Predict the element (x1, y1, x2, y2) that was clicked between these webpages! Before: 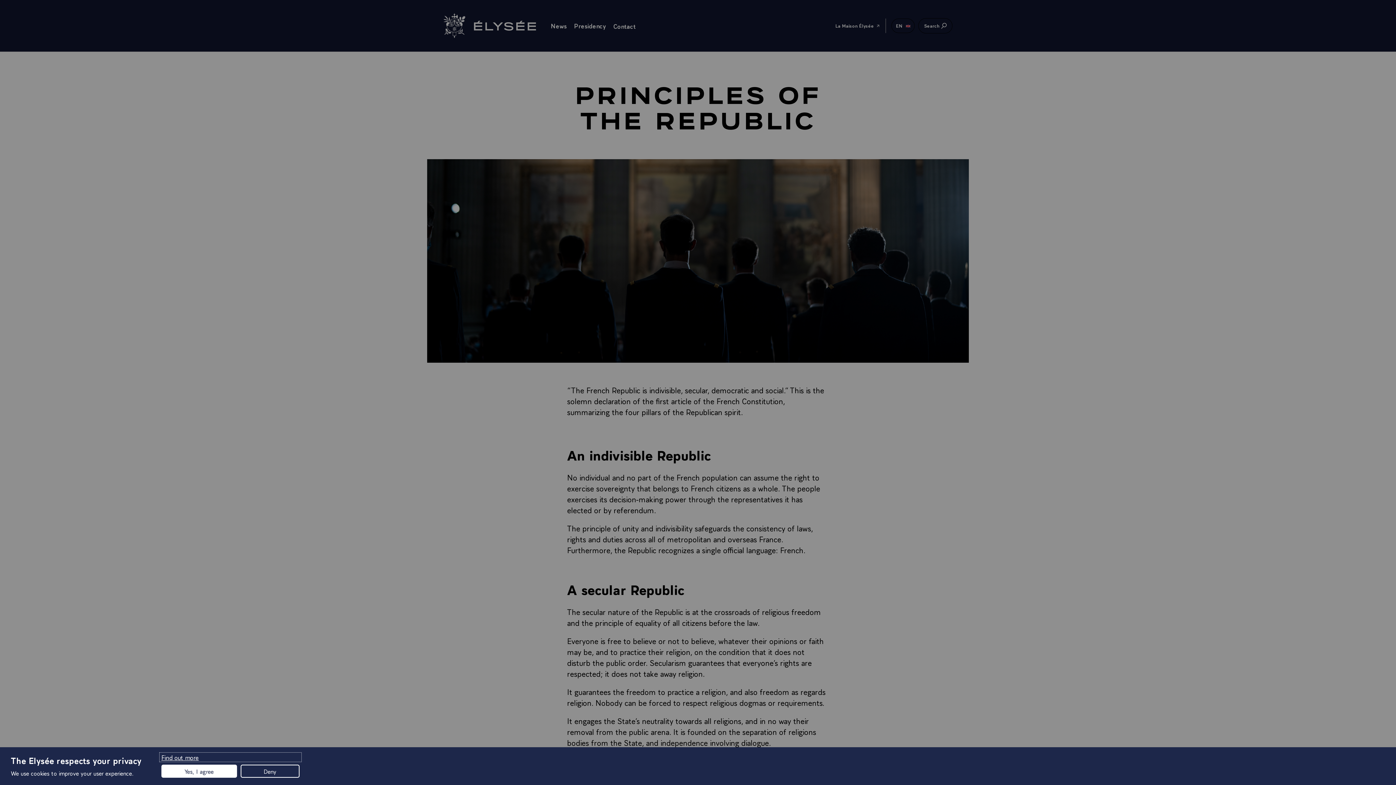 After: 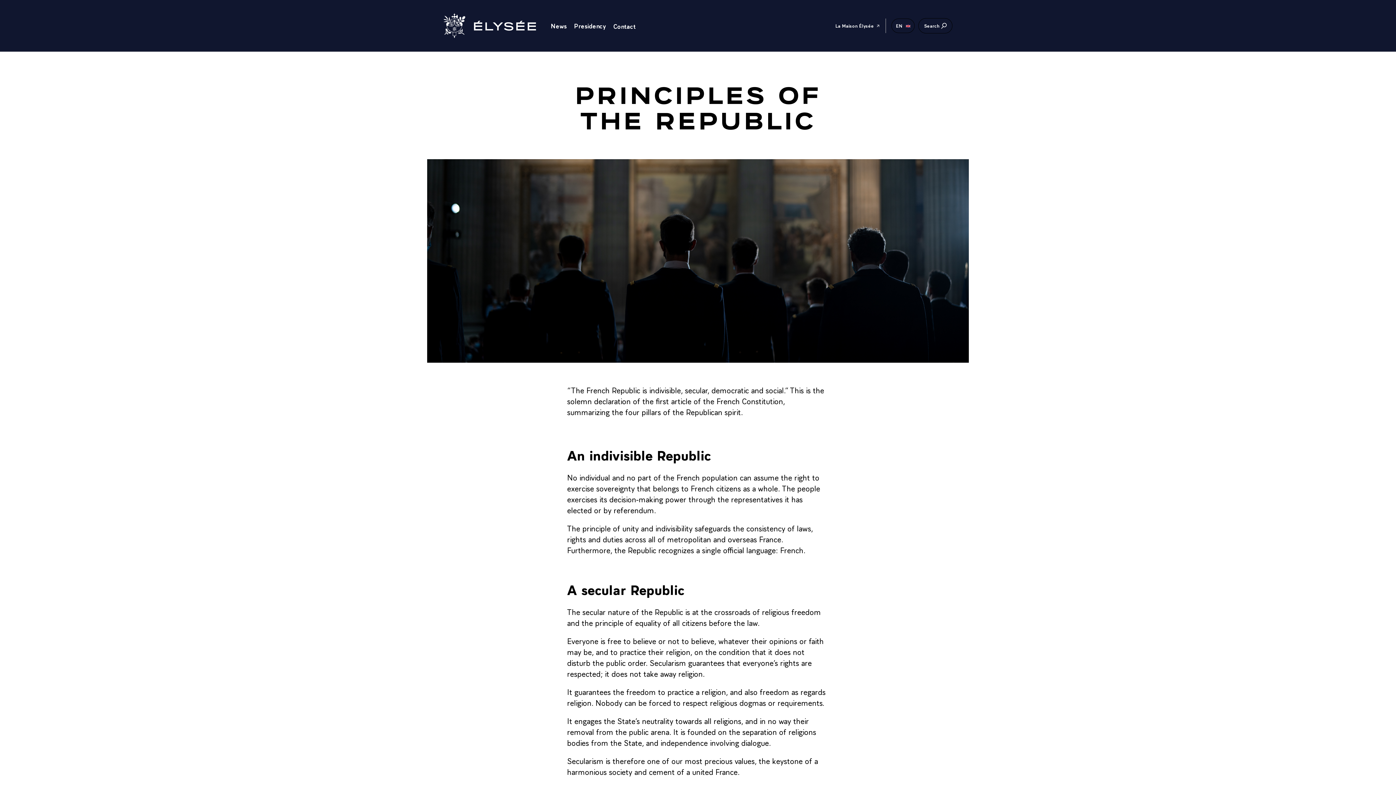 Action: bbox: (161, 765, 236, 778) label: Yes, I agree